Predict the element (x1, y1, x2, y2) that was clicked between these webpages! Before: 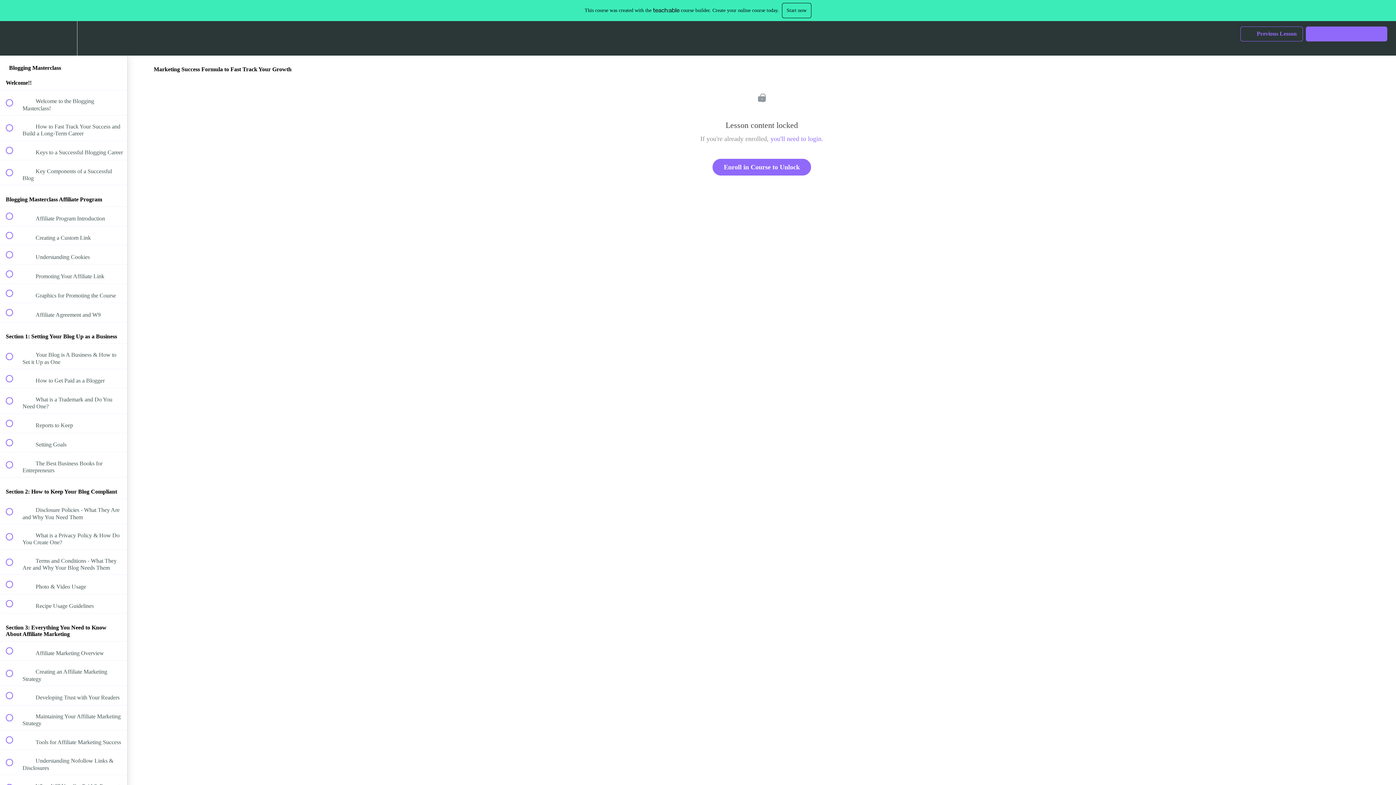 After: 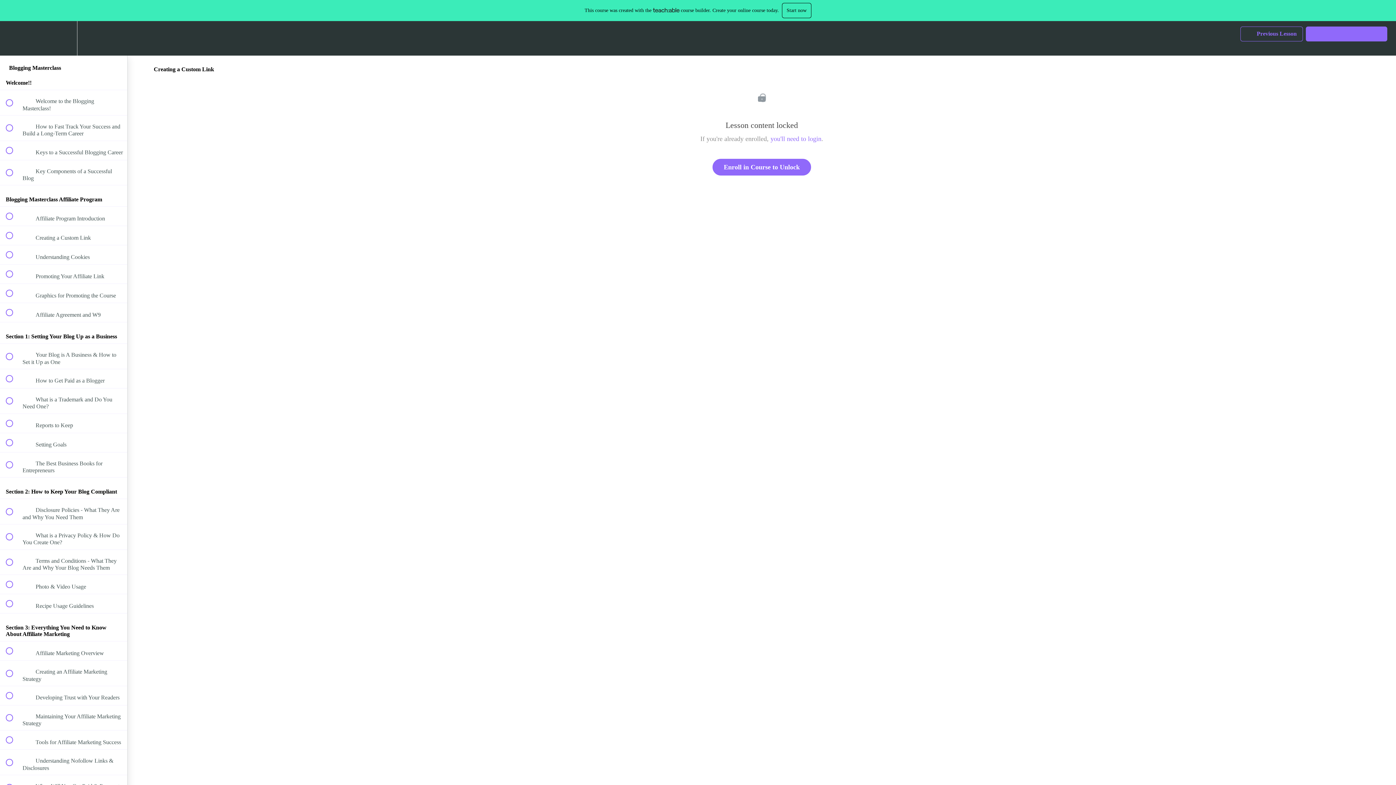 Action: bbox: (0, 226, 127, 245) label:  
 Creating a Custom Link